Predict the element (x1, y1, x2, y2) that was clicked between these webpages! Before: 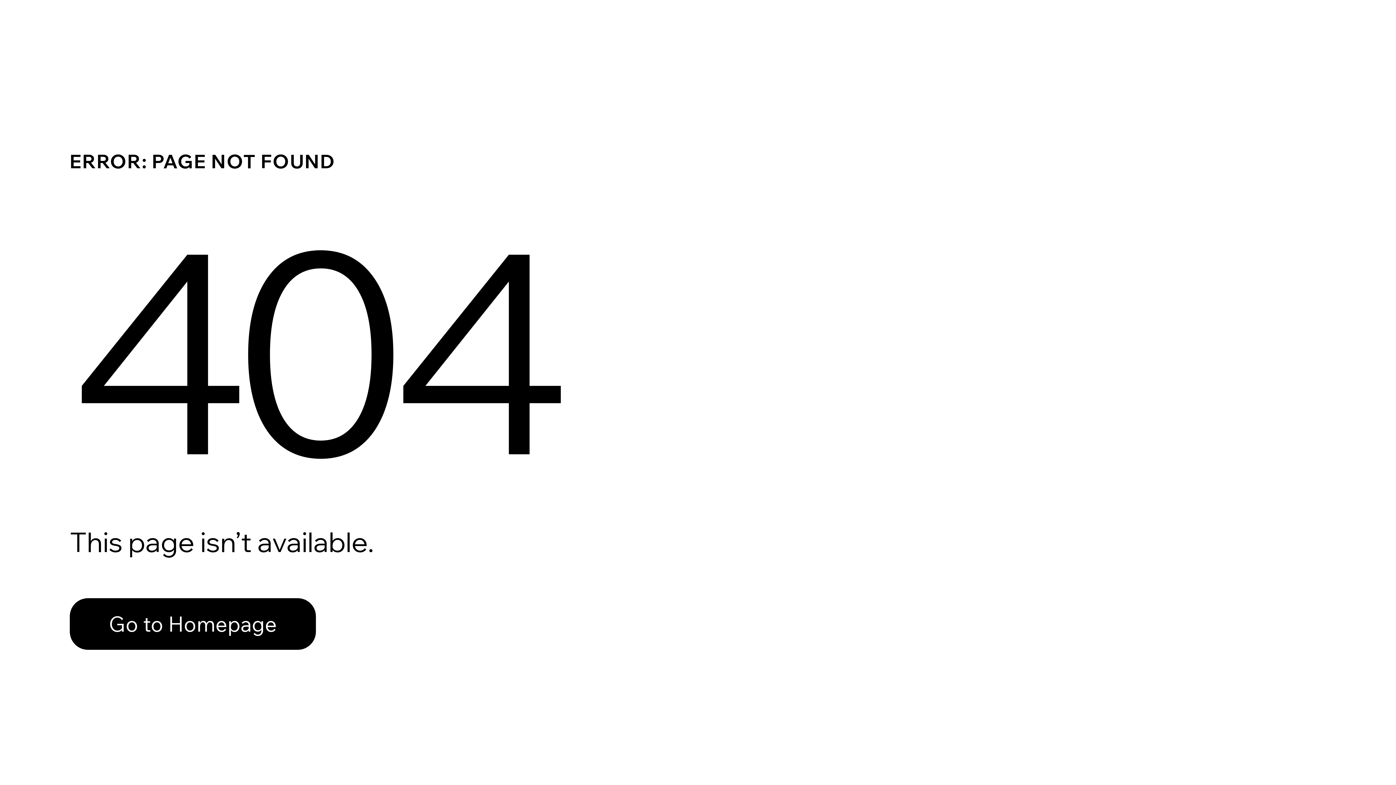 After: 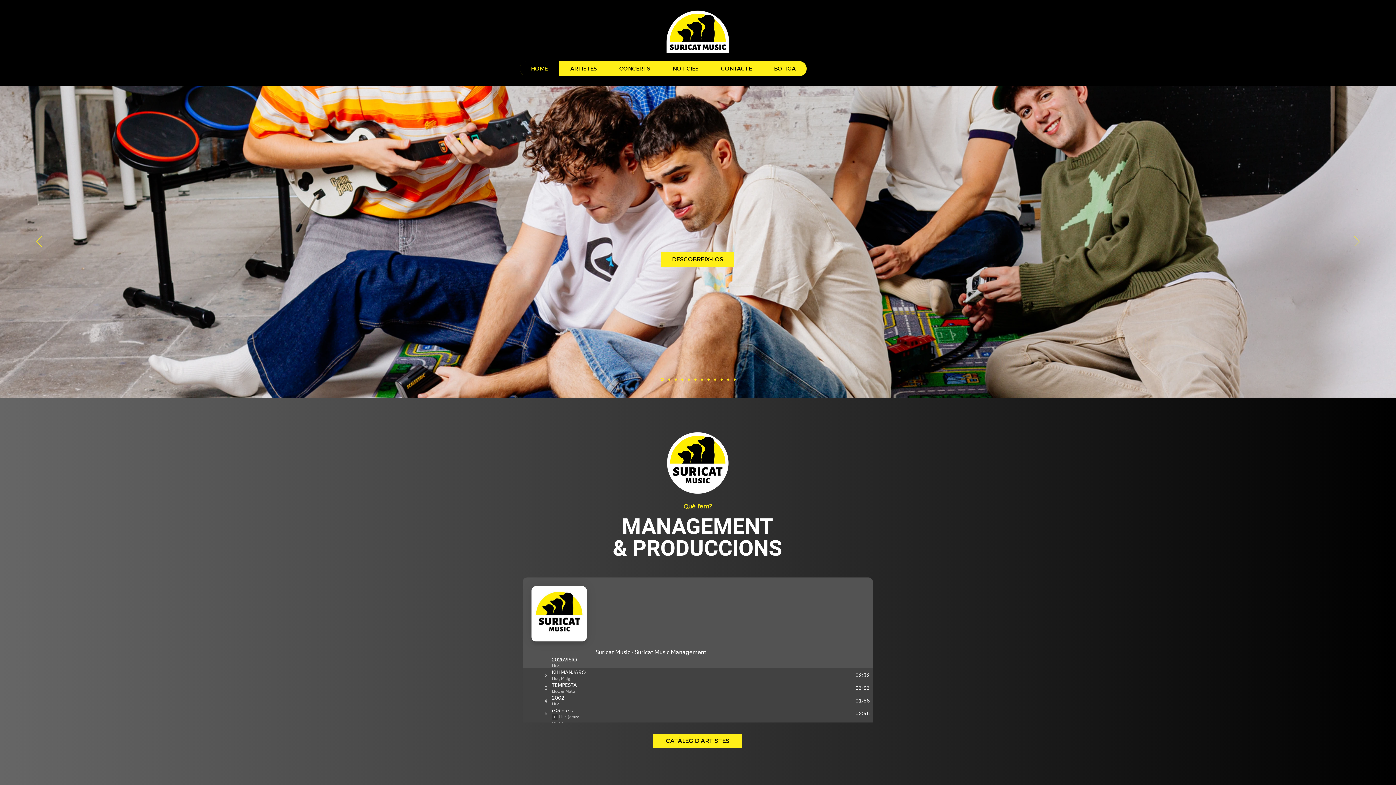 Action: label: Go to Homepage bbox: (69, 582, 768, 659)